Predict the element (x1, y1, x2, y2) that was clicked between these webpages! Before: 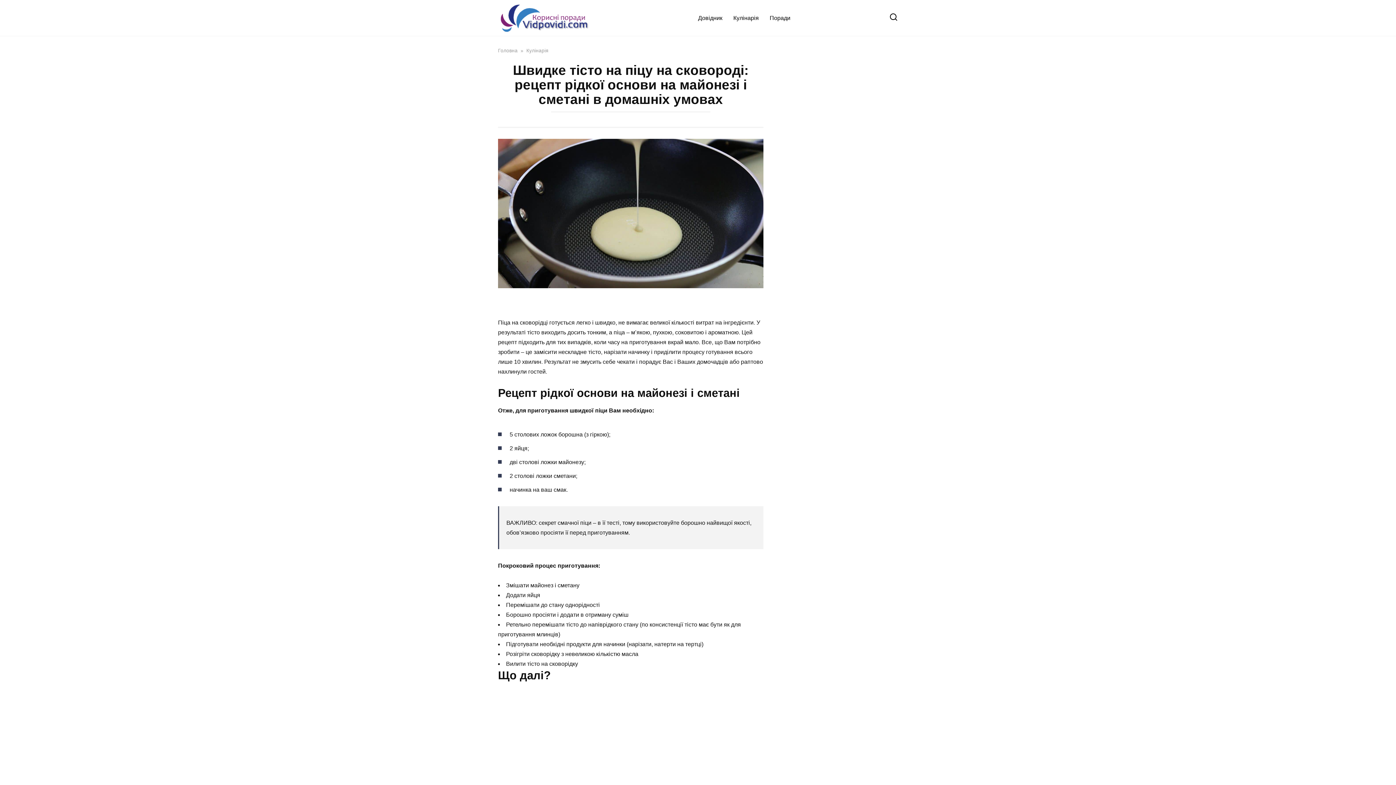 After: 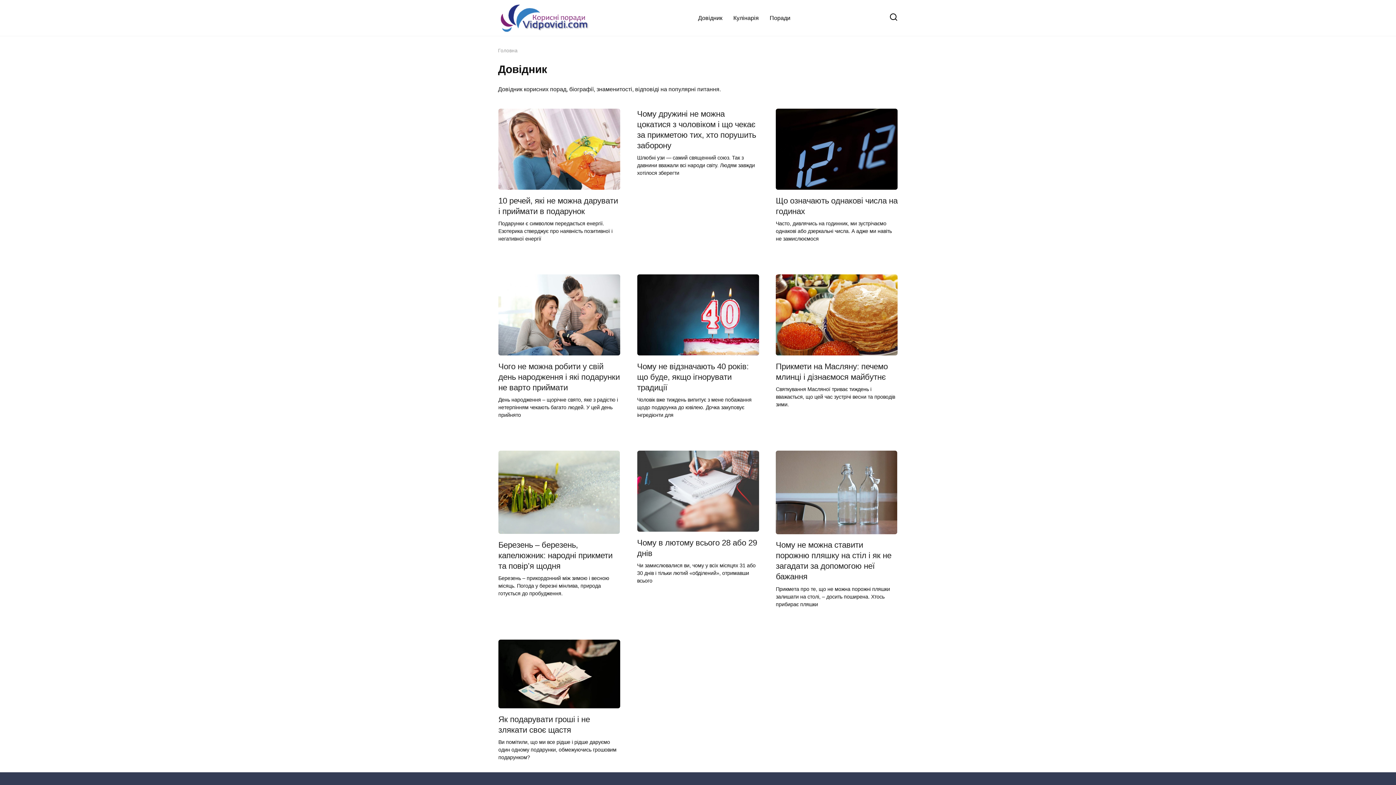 Action: label: Довідник bbox: (692, 6, 728, 29)